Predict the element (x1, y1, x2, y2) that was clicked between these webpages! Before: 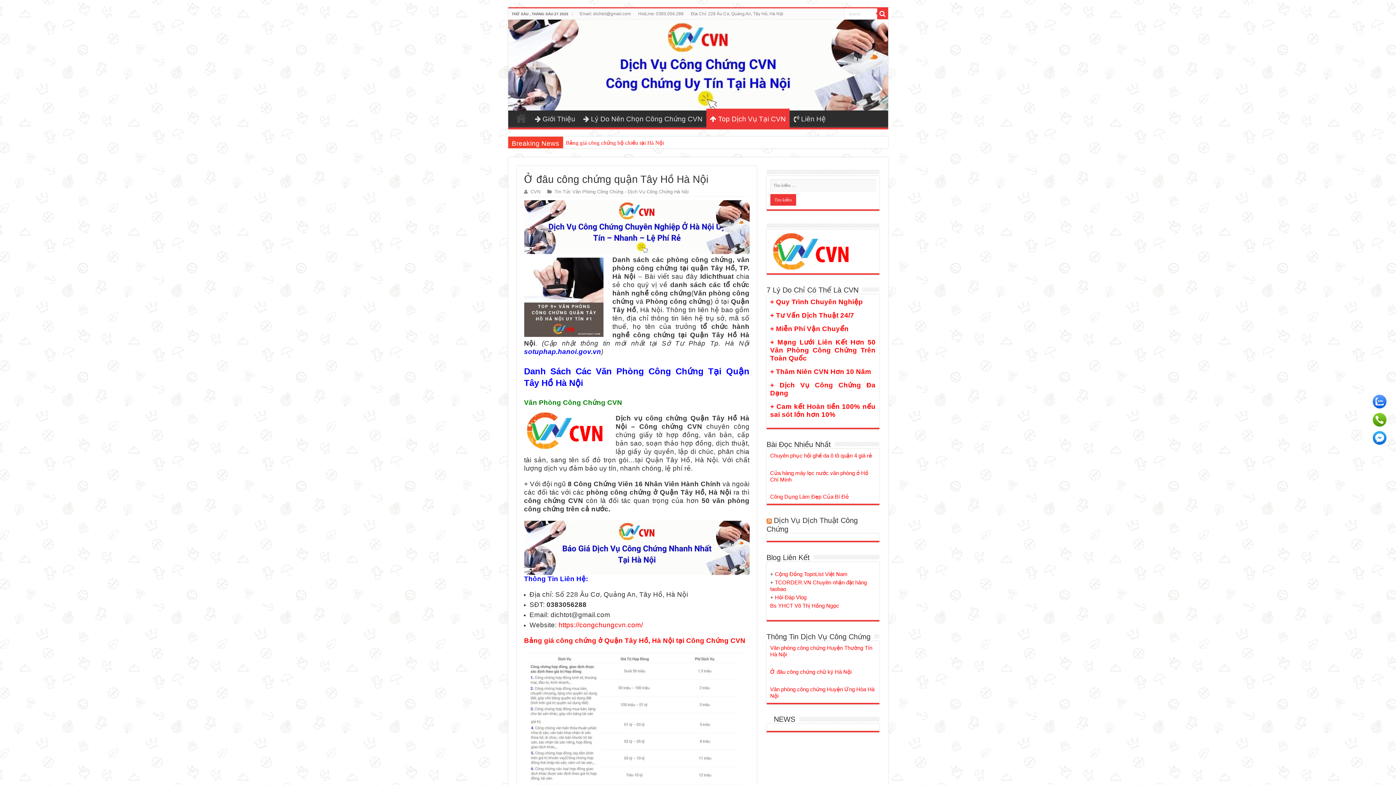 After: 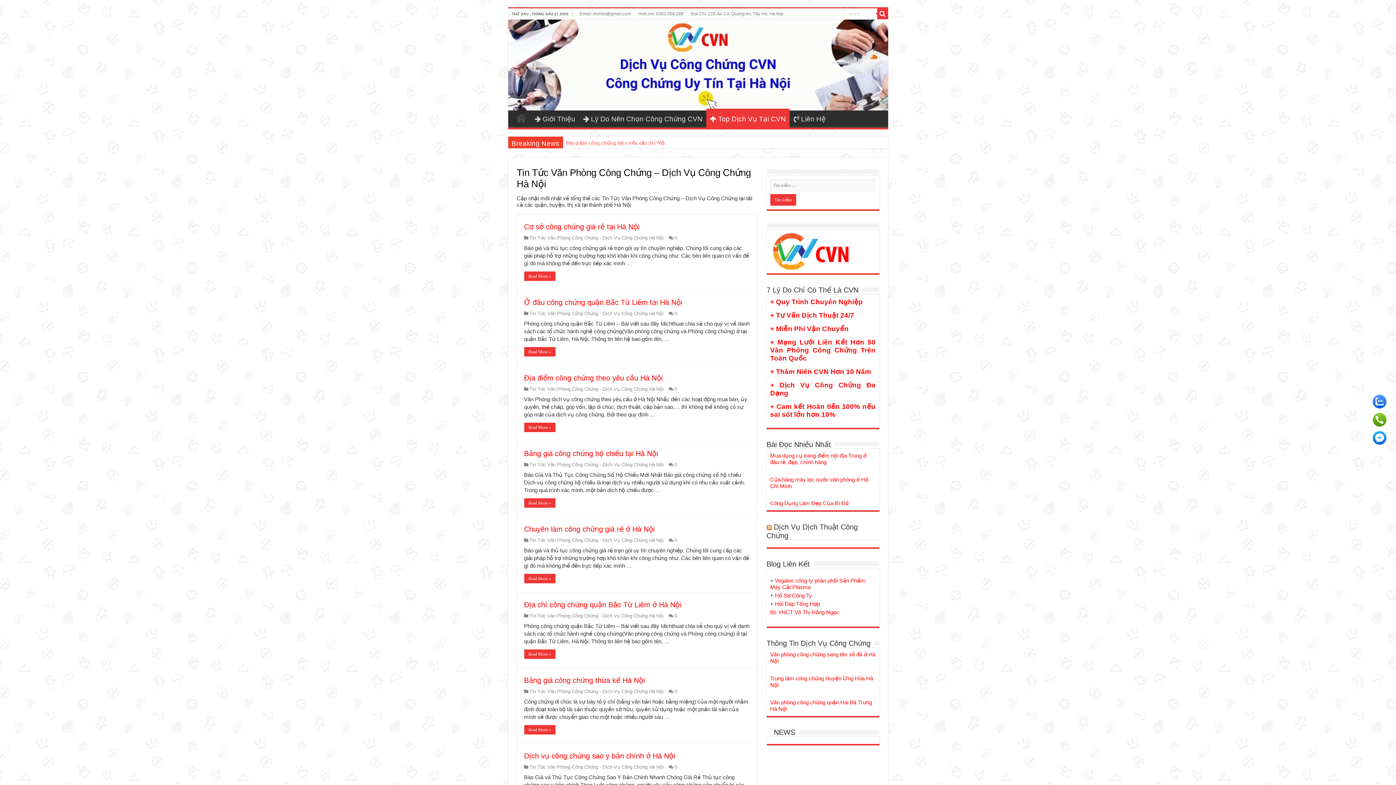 Action: bbox: (554, 189, 688, 194) label: Tin Tức Văn Phòng Công Chứng - Dịch Vụ Công Chứng Hà Nội